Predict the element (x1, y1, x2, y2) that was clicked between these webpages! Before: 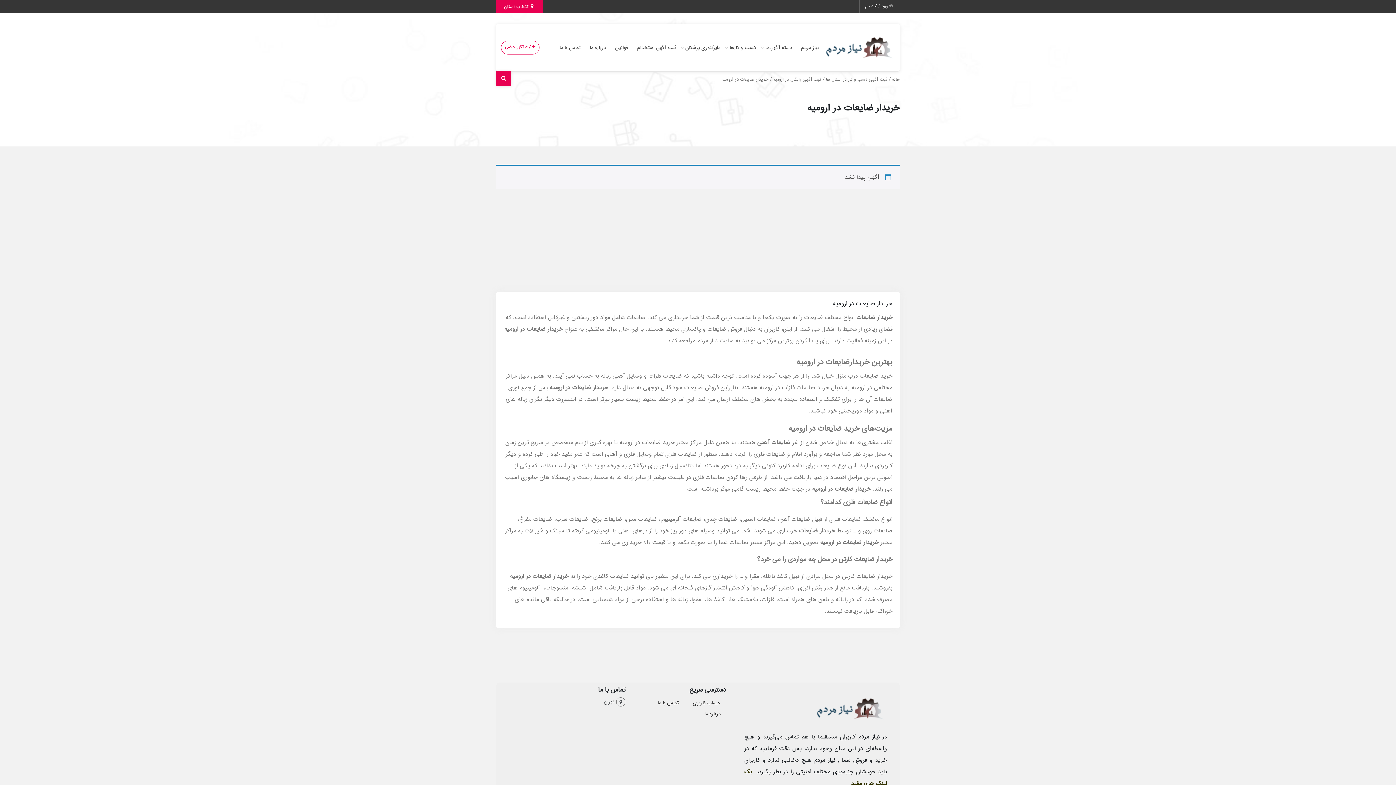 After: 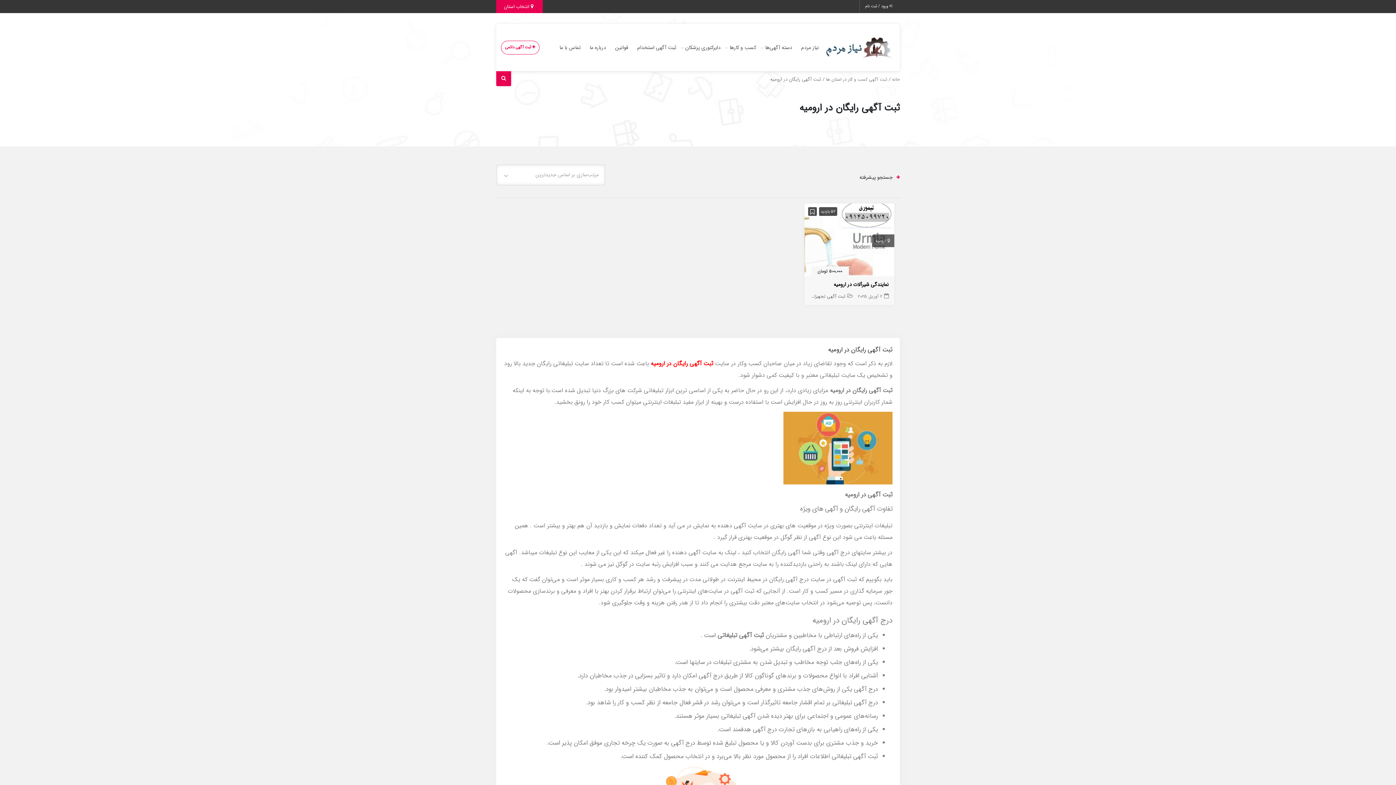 Action: bbox: (773, 76, 821, 82) label: ثبت آگهی رایگان در ارومیه